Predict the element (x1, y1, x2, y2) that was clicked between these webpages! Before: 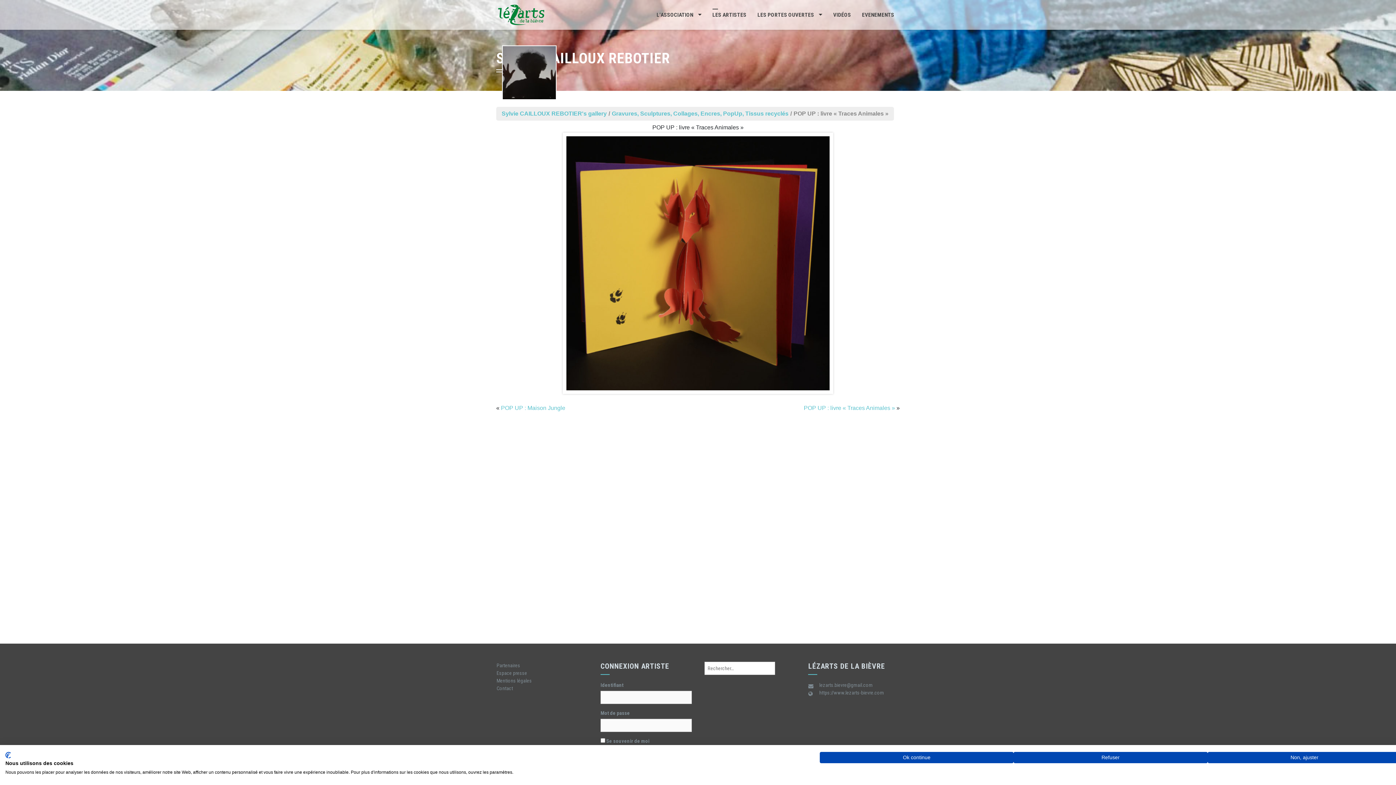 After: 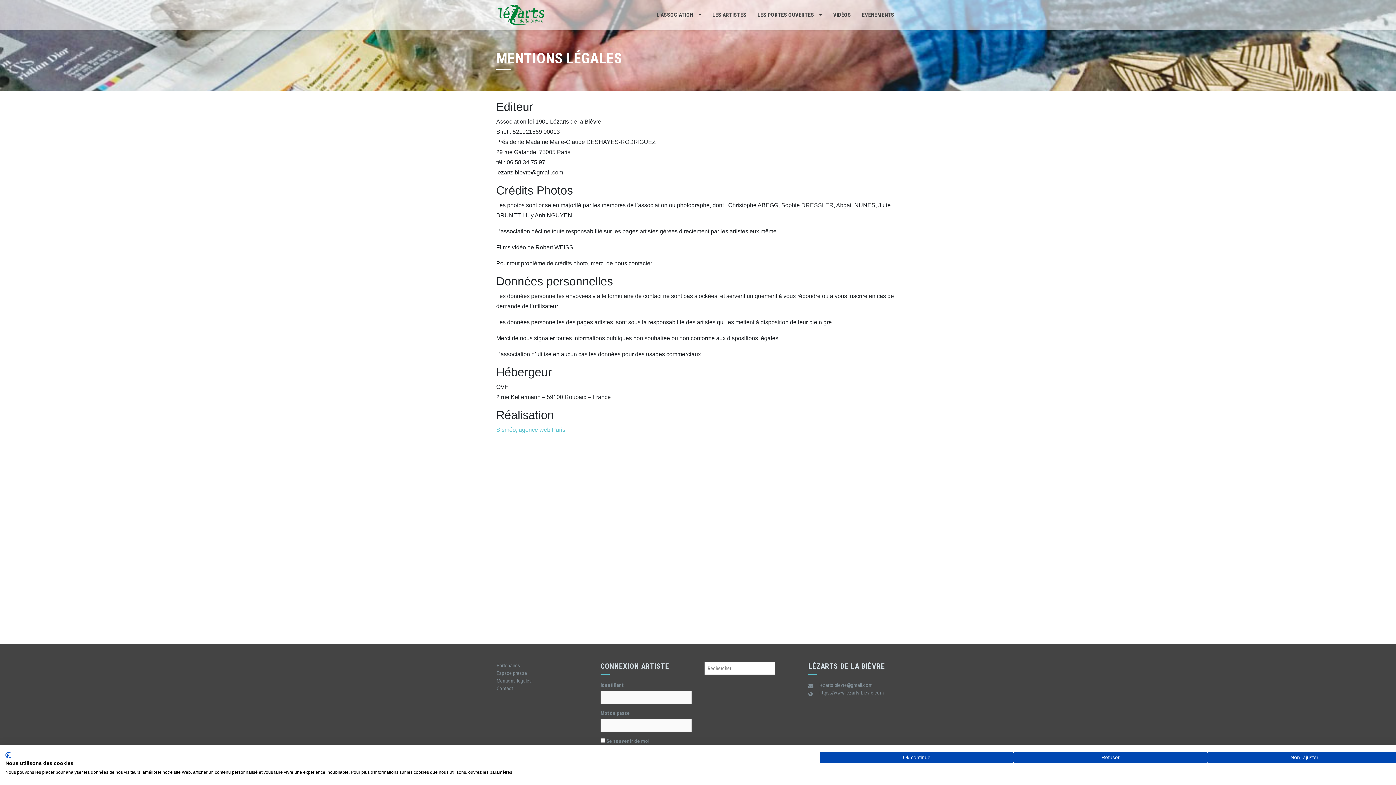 Action: label: Mentions légales bbox: (496, 678, 532, 684)